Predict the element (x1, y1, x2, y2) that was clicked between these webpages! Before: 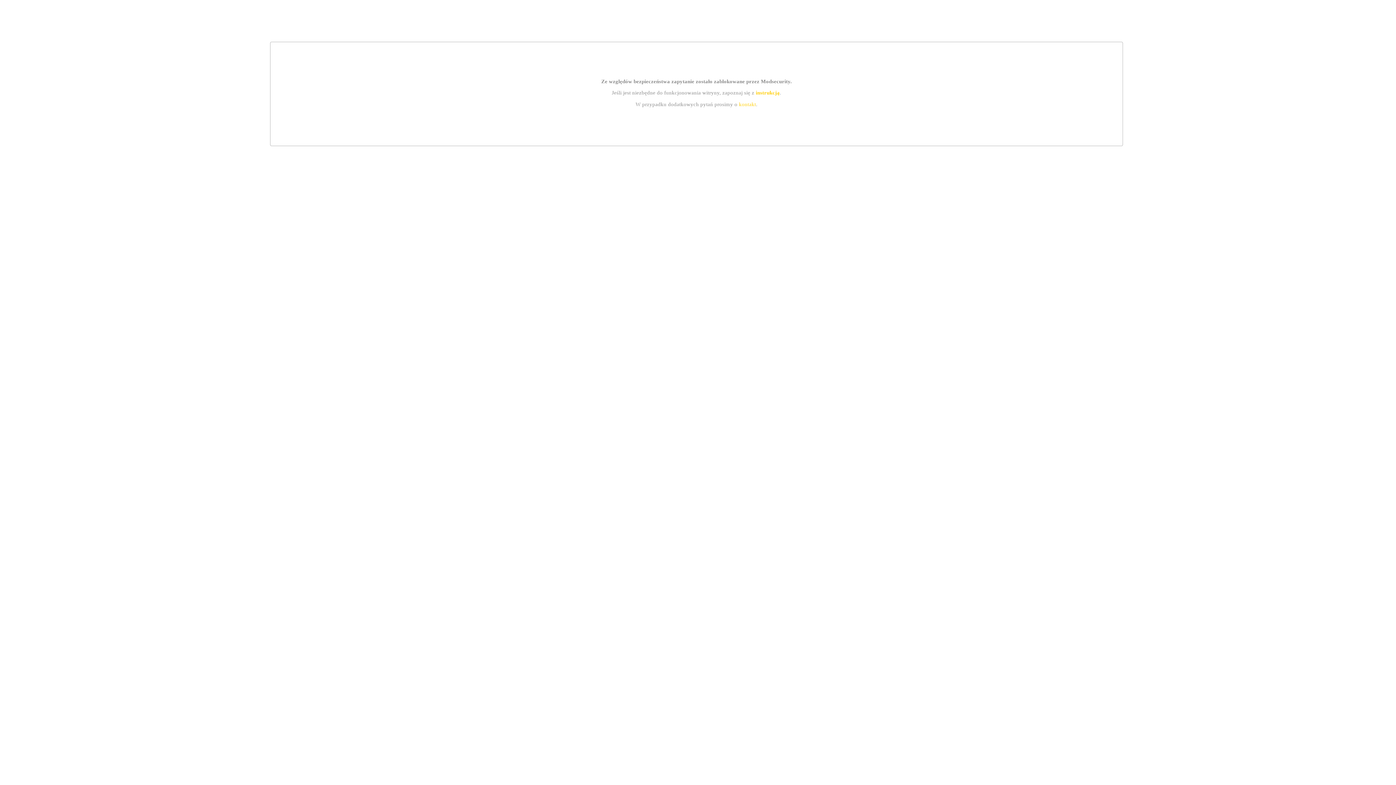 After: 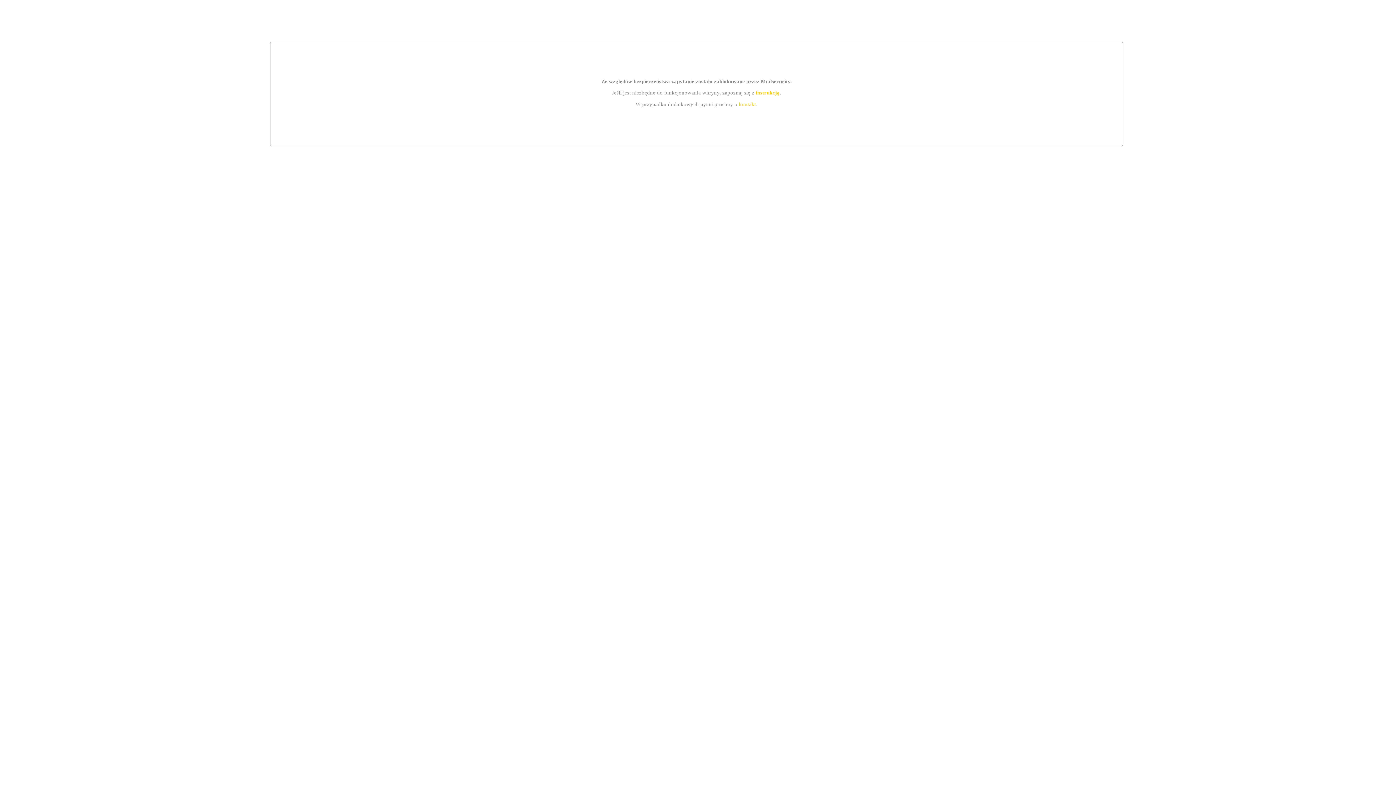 Action: label: instrukcją bbox: (755, 89, 779, 95)